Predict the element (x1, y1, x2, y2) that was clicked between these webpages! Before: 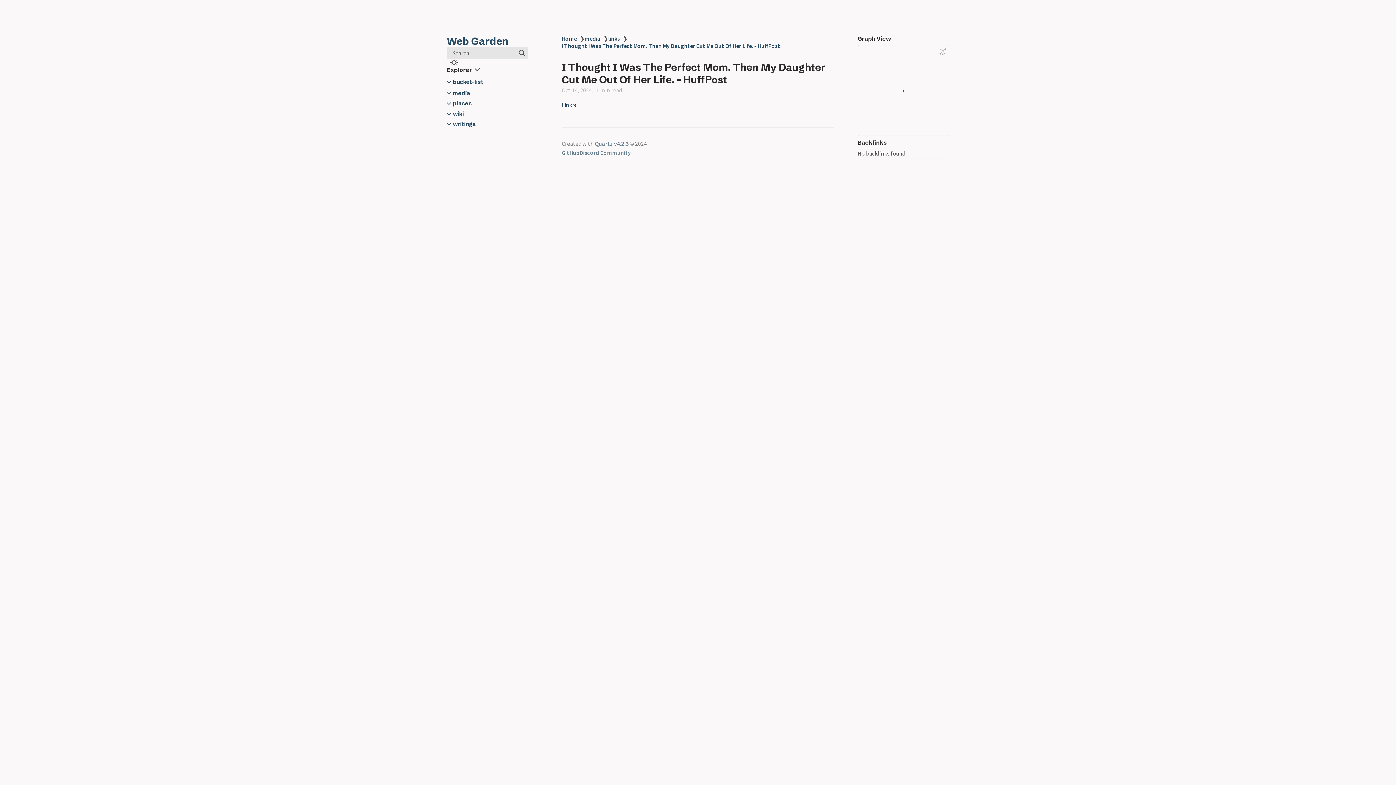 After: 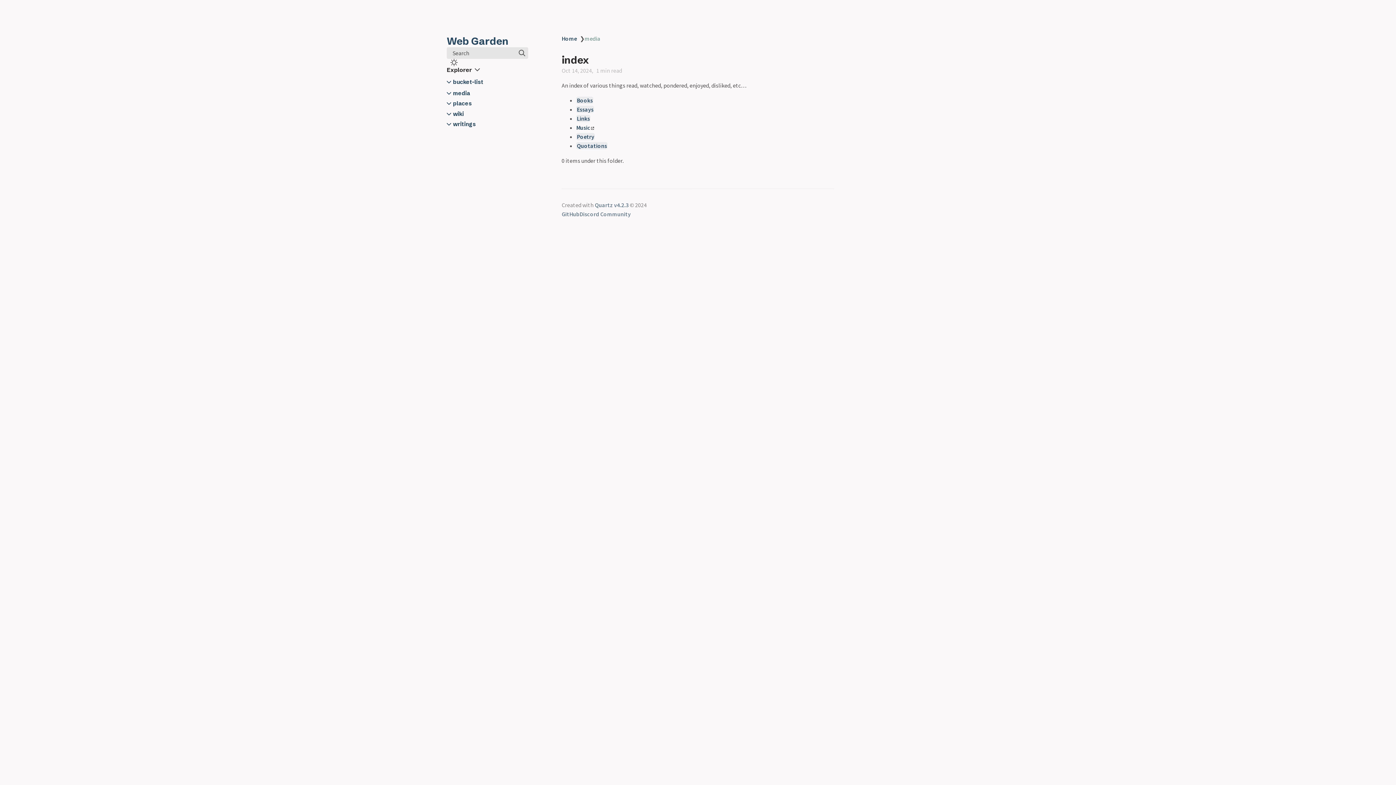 Action: label: media bbox: (584, 34, 600, 42)